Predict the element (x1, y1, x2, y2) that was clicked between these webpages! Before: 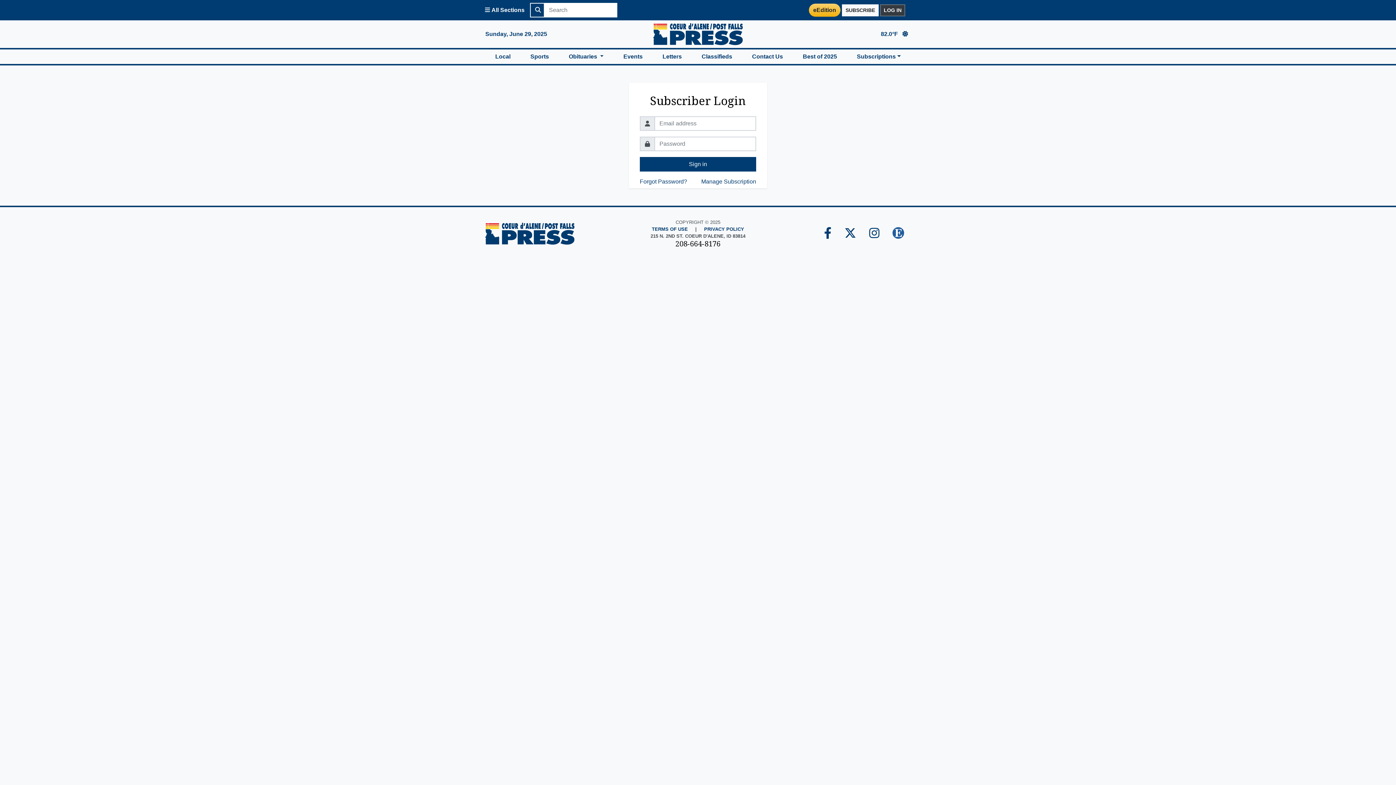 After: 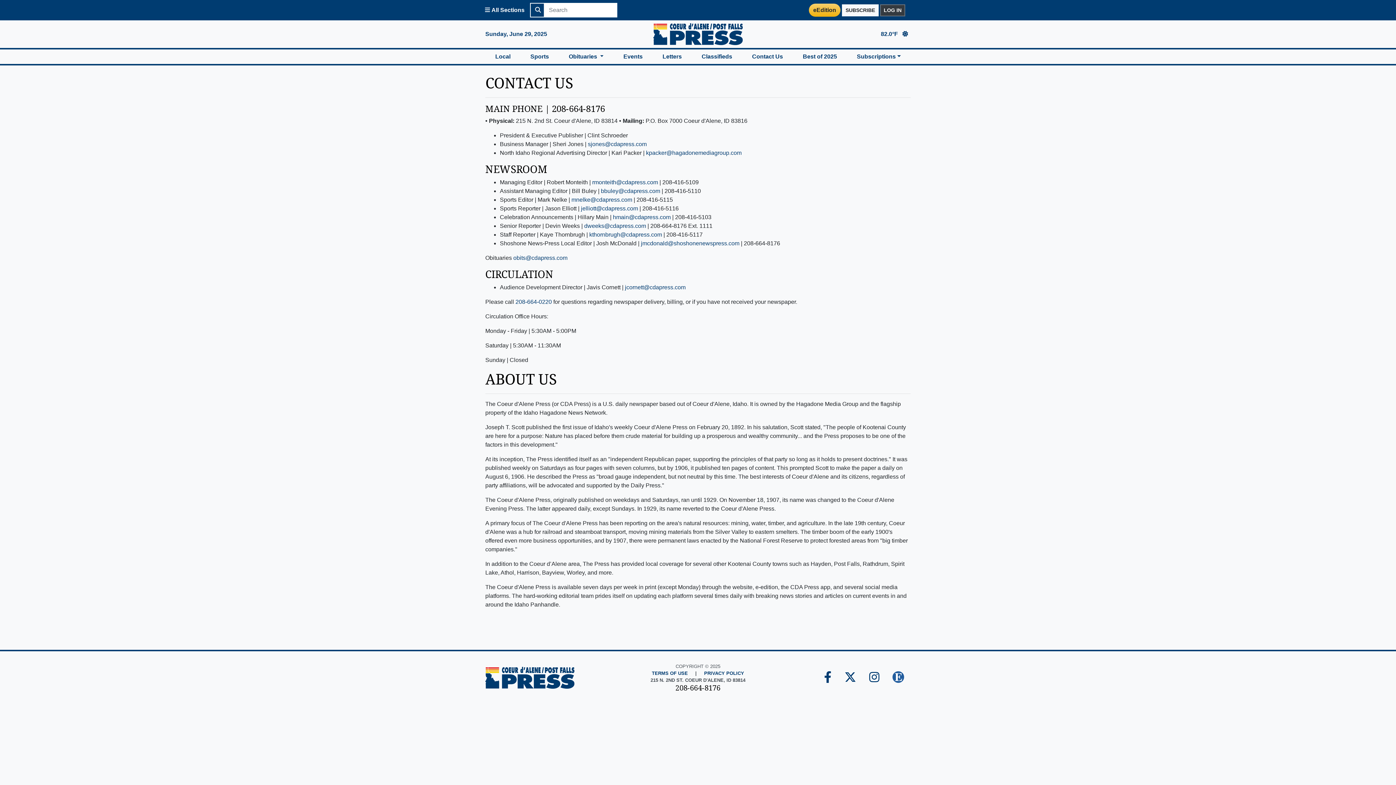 Action: label: Contact Us bbox: (742, 49, 793, 64)